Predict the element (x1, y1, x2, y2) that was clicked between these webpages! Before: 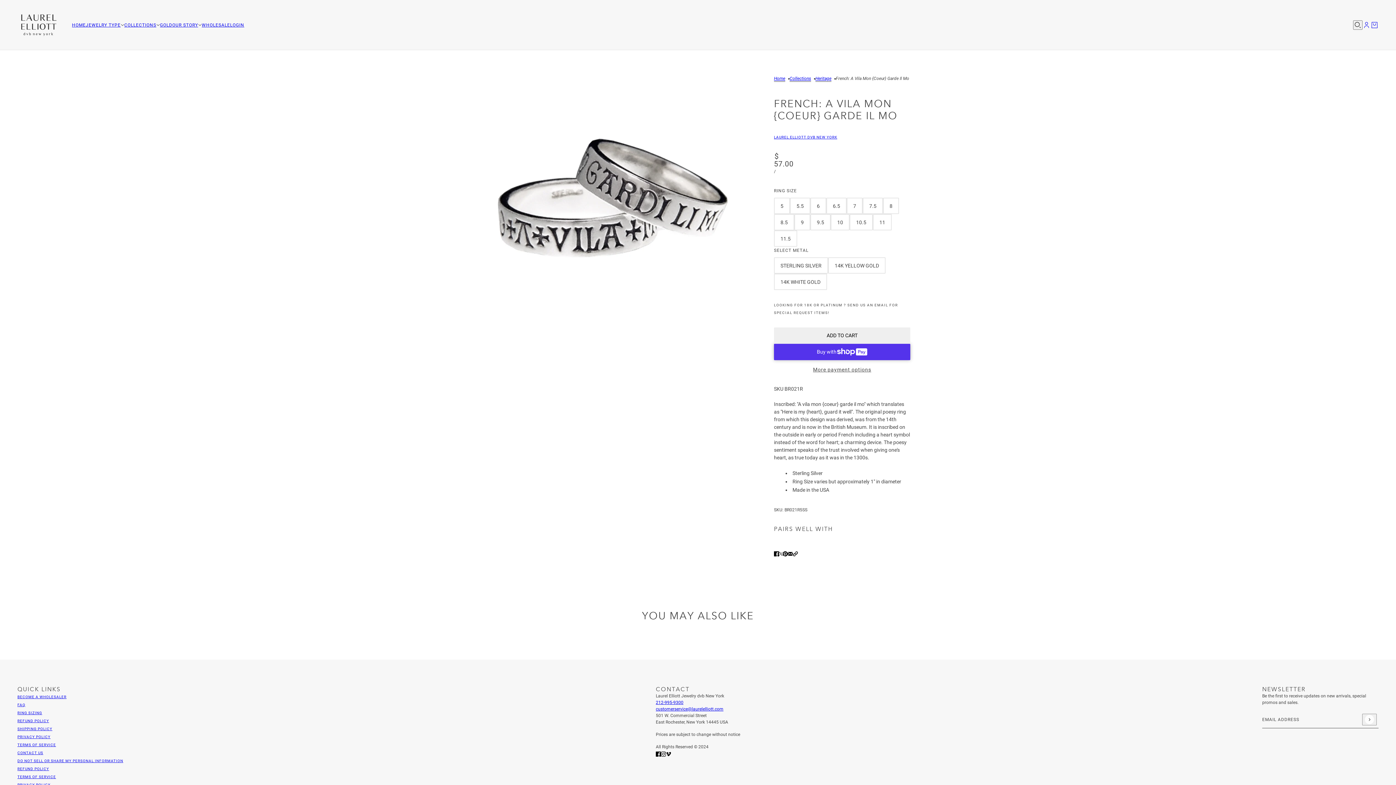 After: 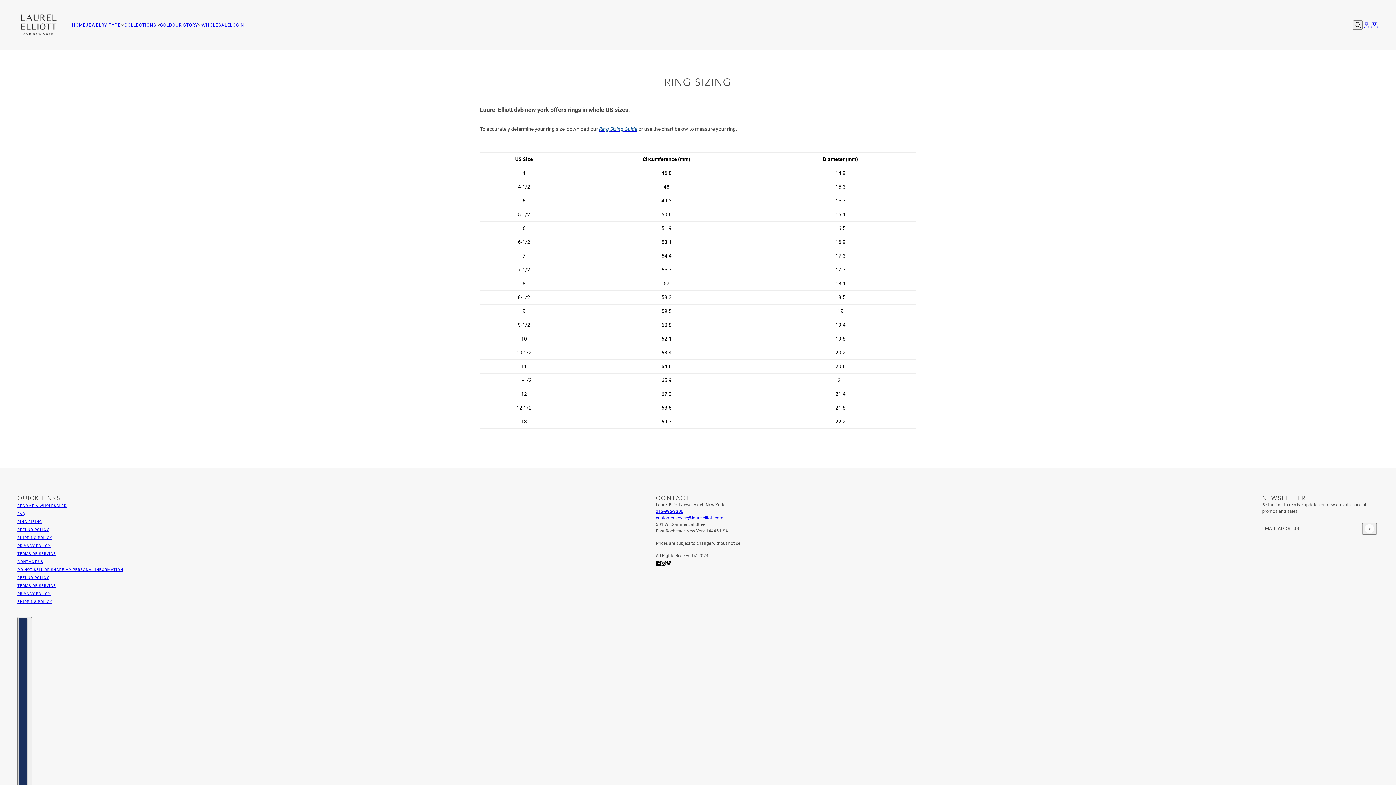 Action: label: RING SIZING bbox: (17, 711, 42, 715)